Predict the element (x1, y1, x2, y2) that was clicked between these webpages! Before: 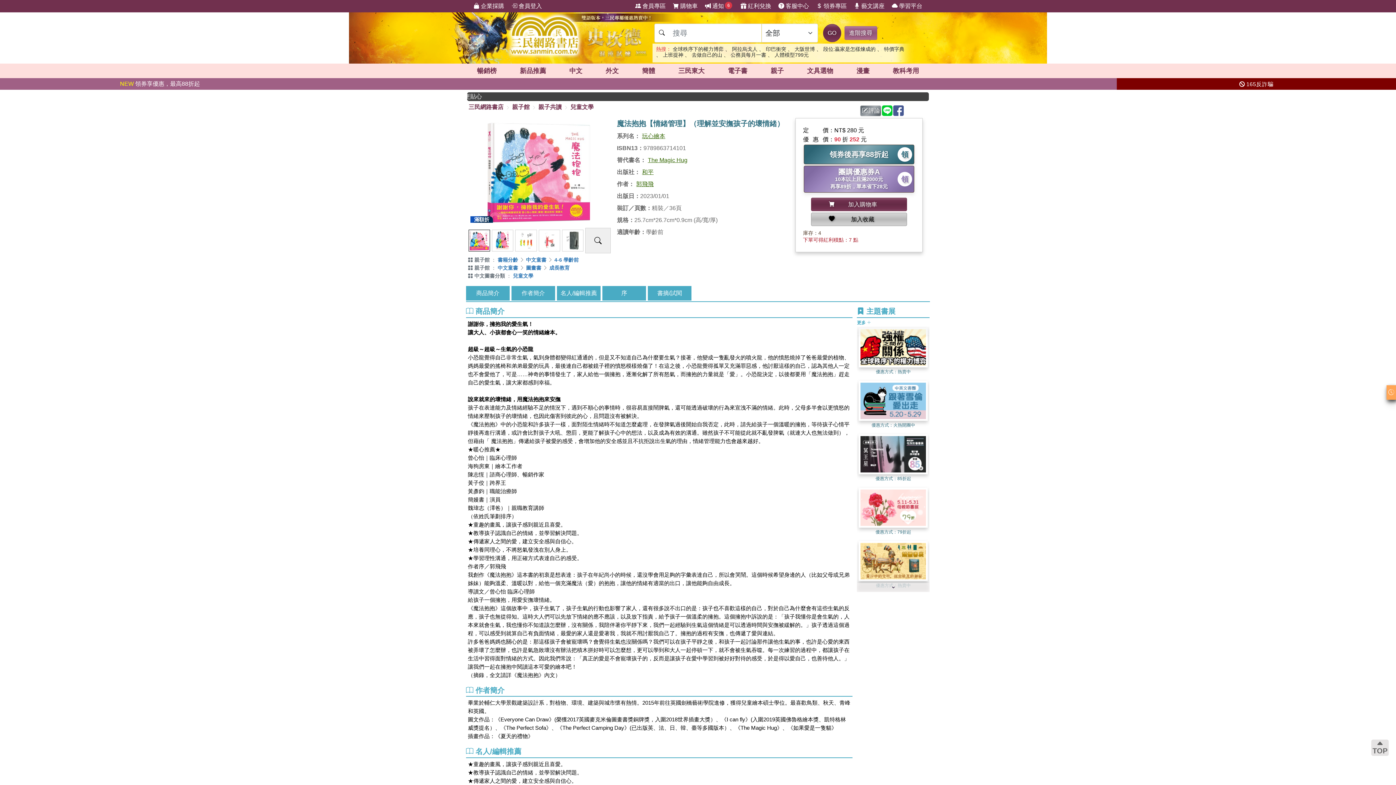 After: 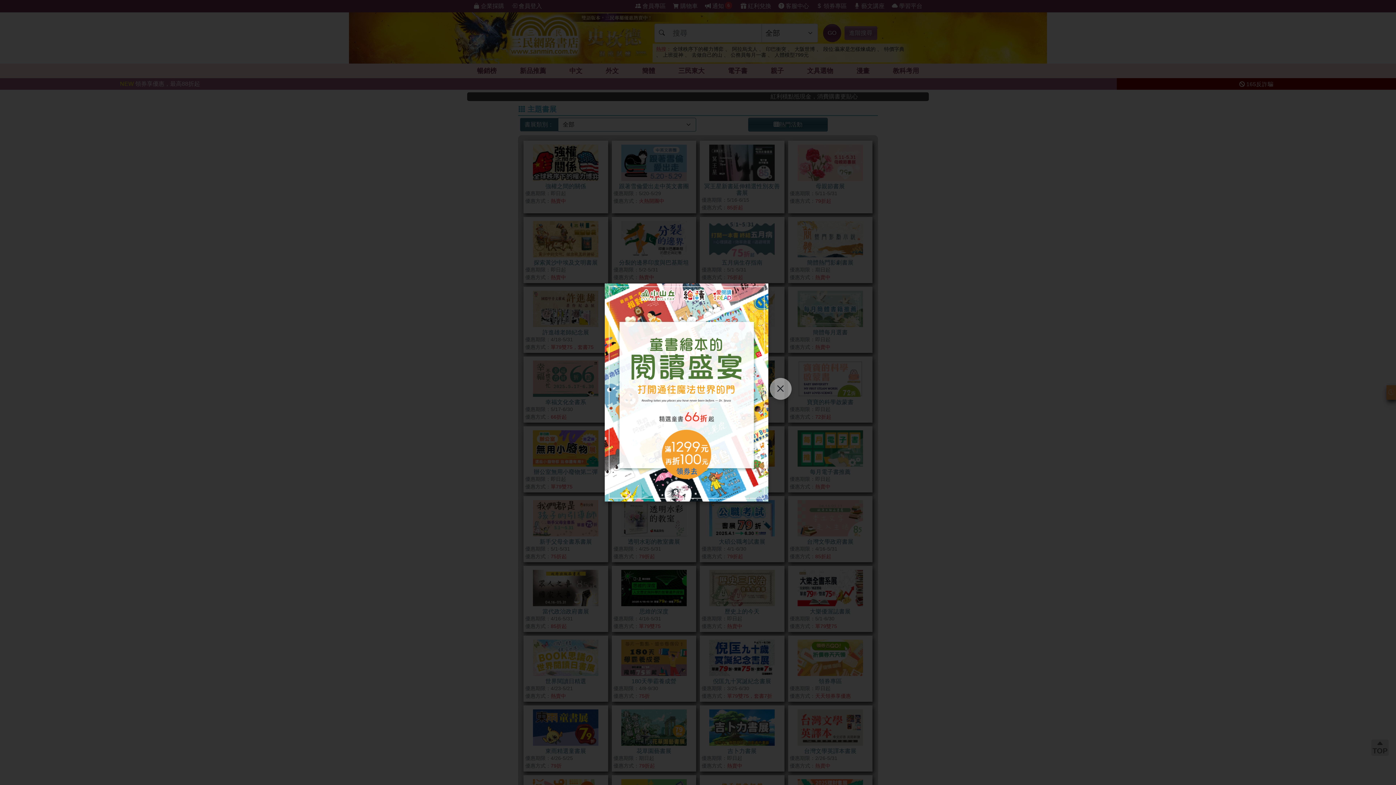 Action: bbox: (857, 320, 871, 325) label: 更多 